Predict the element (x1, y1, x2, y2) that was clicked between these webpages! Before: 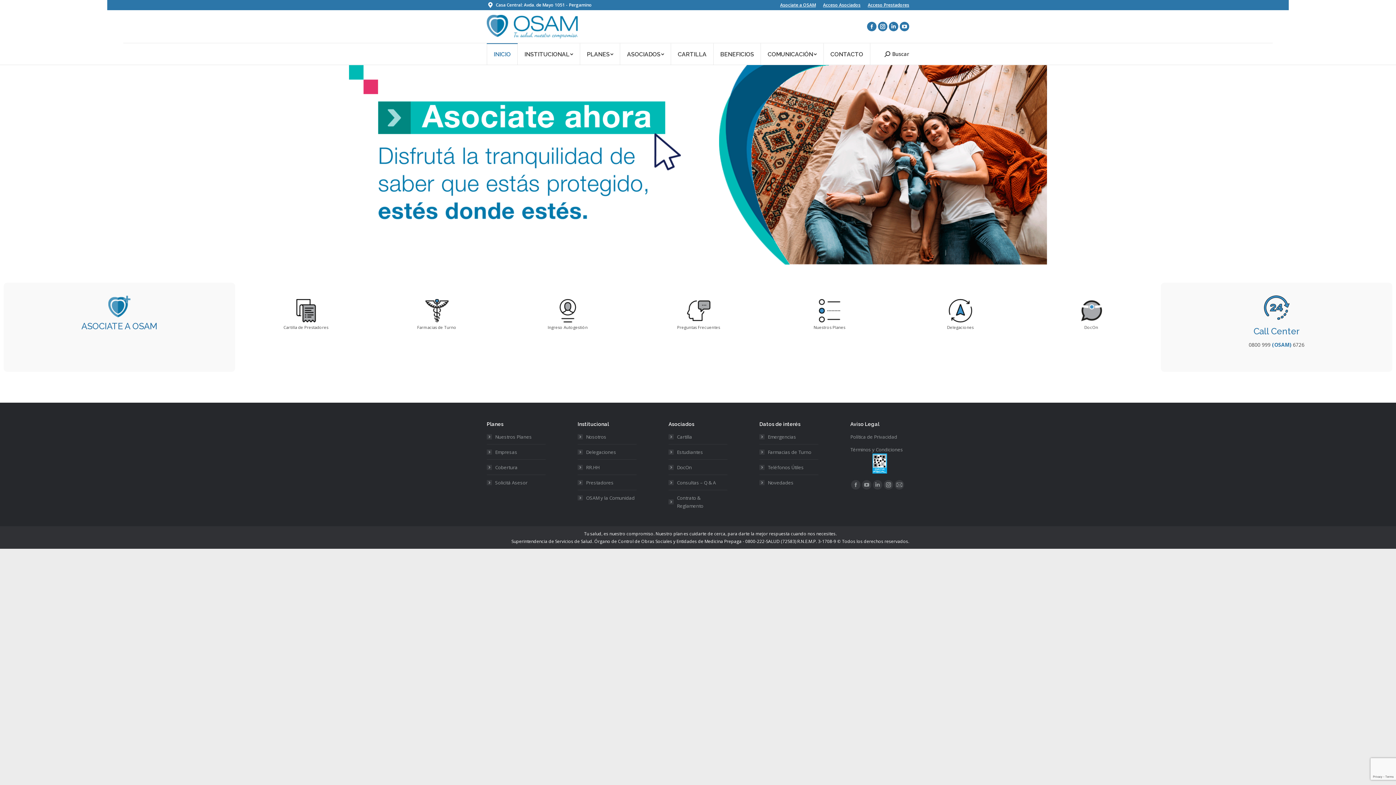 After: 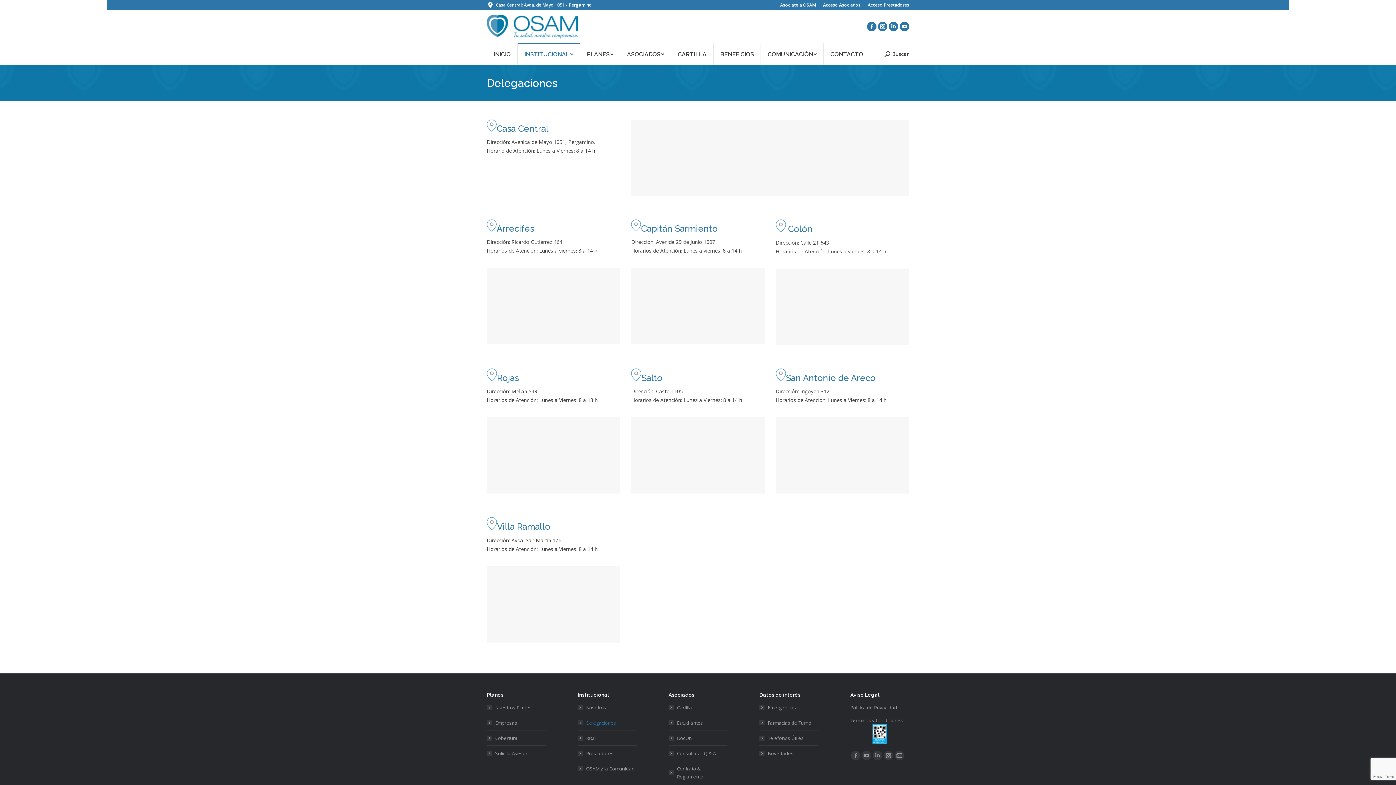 Action: bbox: (948, 299, 972, 322)